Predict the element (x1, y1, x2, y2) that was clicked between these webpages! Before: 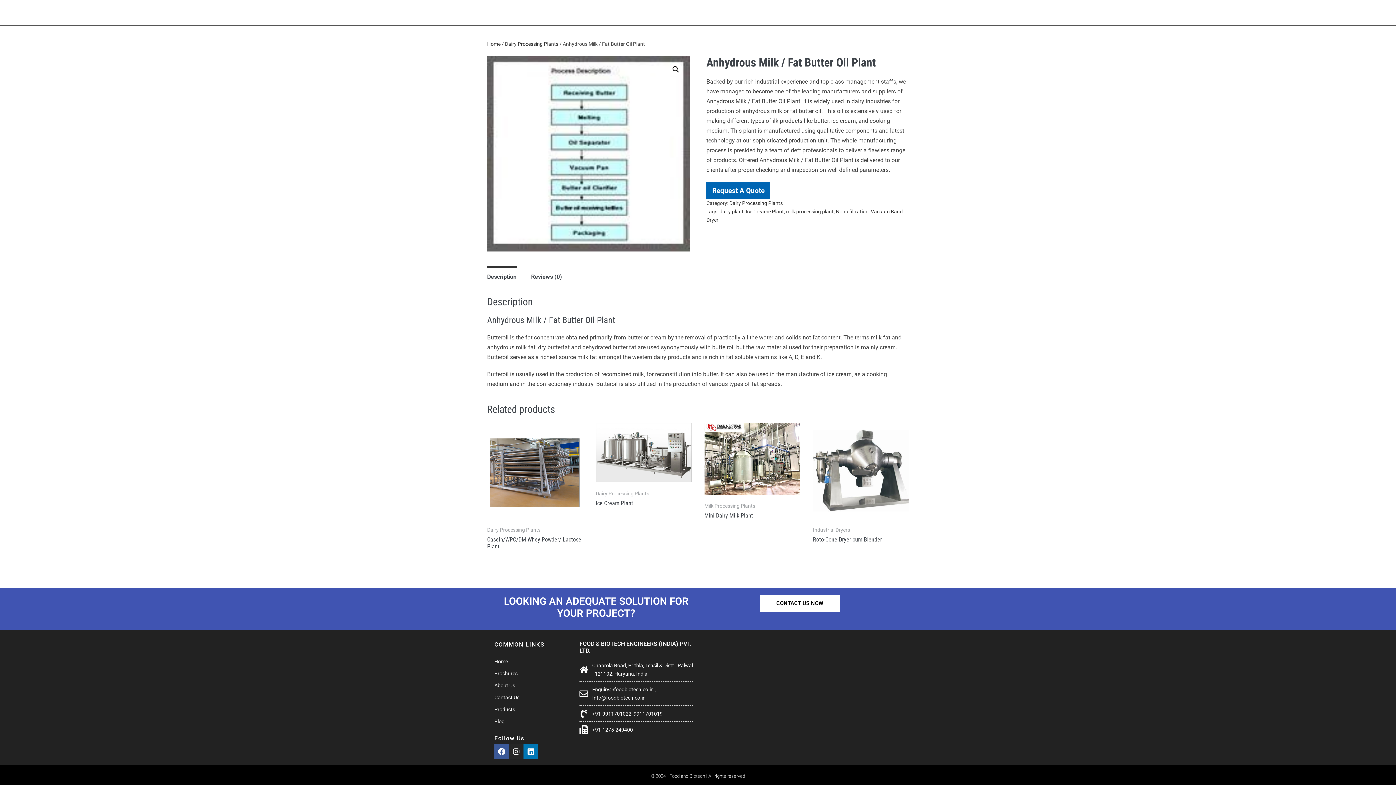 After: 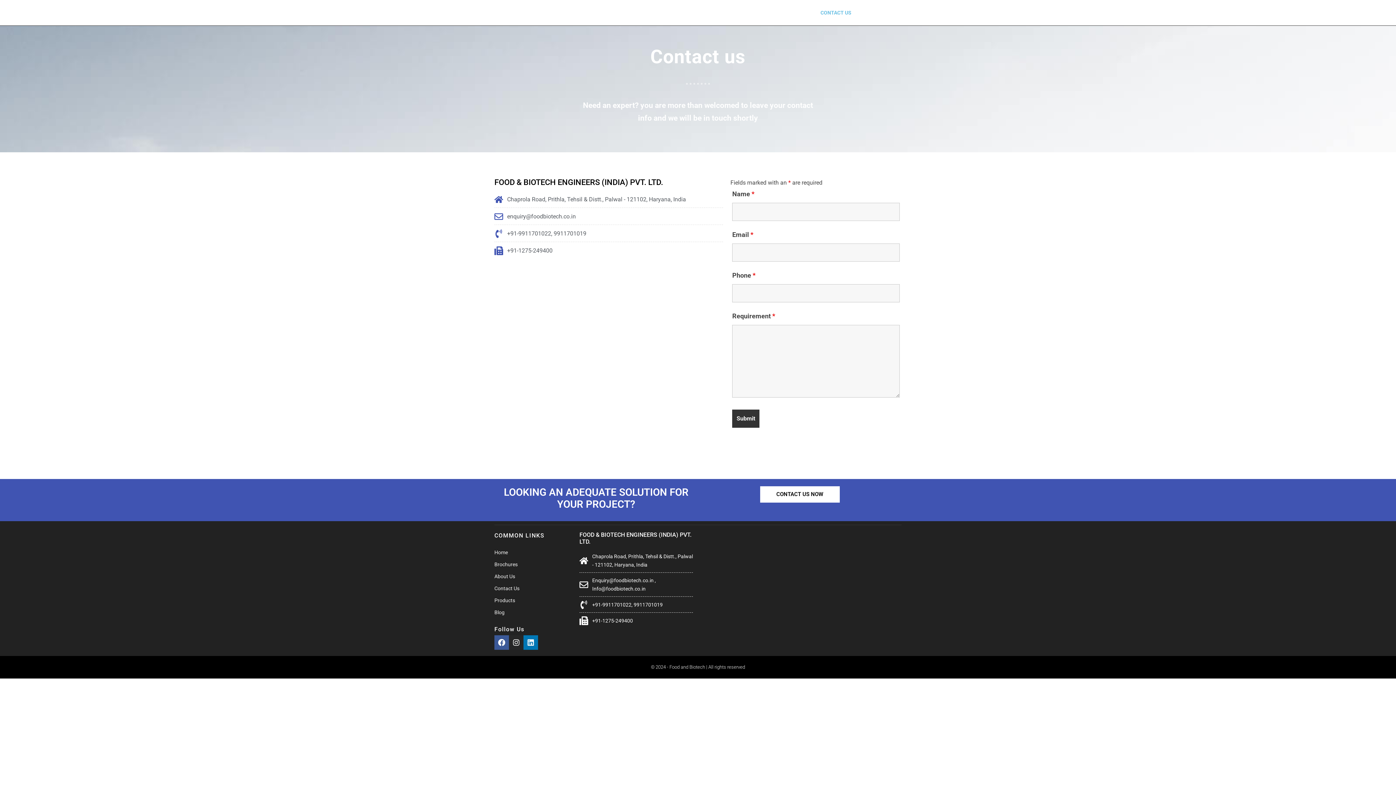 Action: label: CONTACT US NOW bbox: (760, 595, 839, 612)